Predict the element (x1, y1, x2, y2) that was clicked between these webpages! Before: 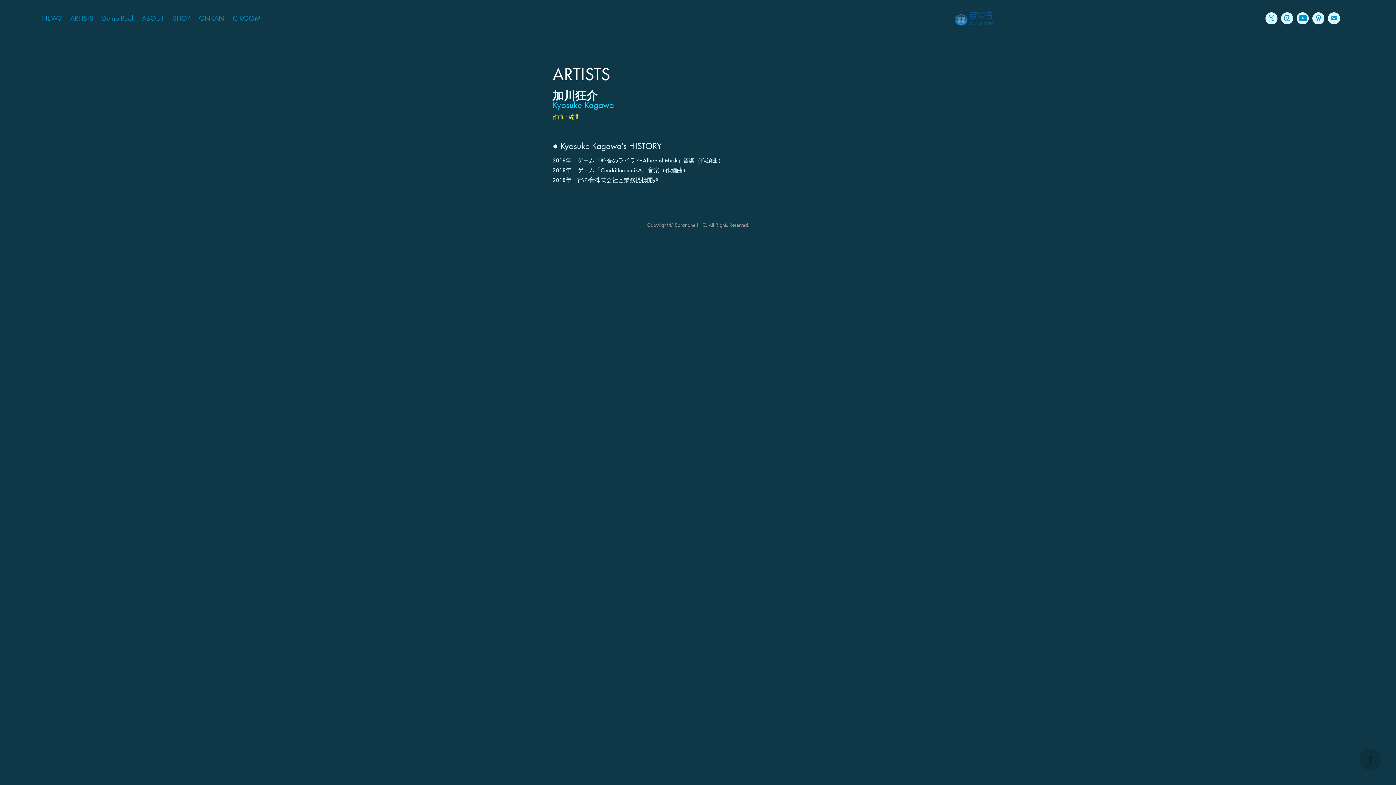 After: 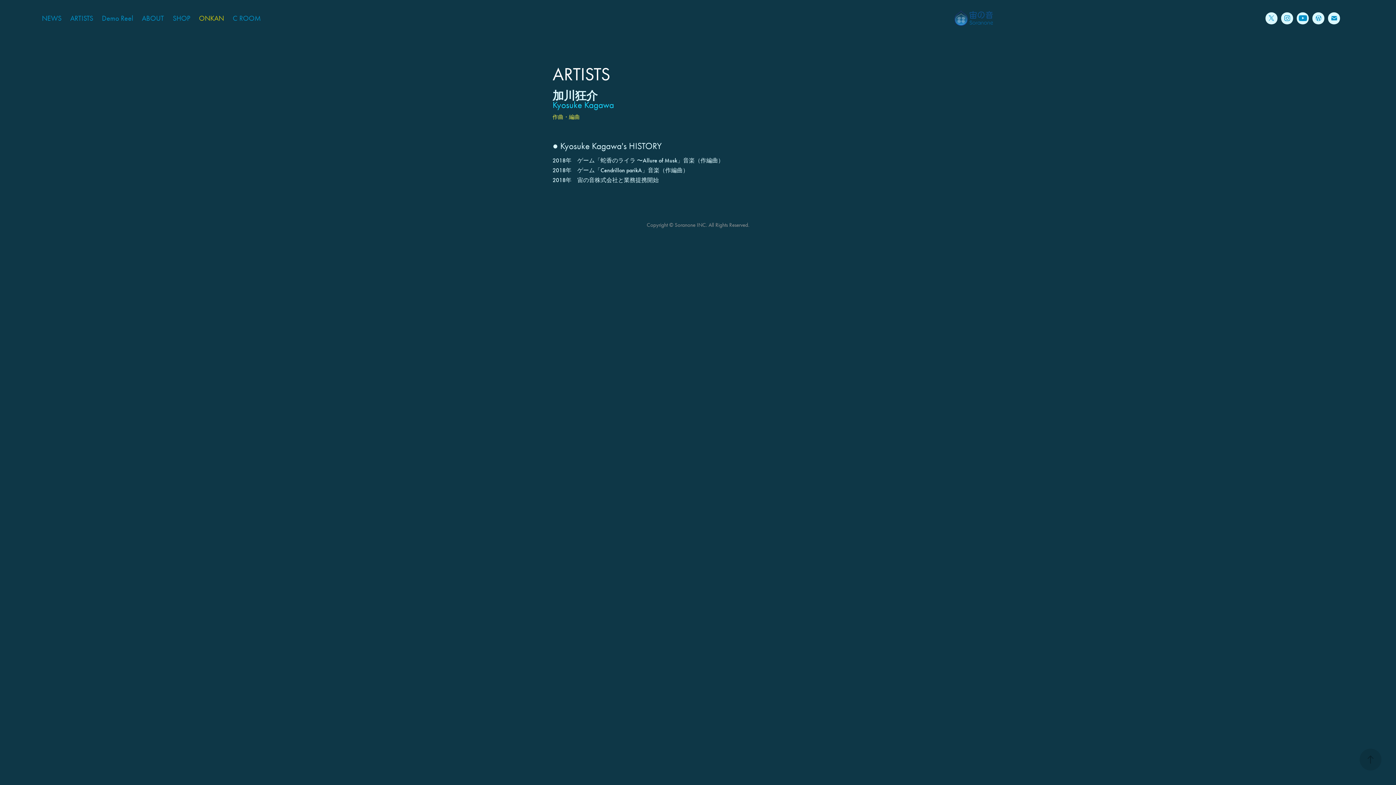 Action: bbox: (198, 13, 224, 22) label: ONKAN